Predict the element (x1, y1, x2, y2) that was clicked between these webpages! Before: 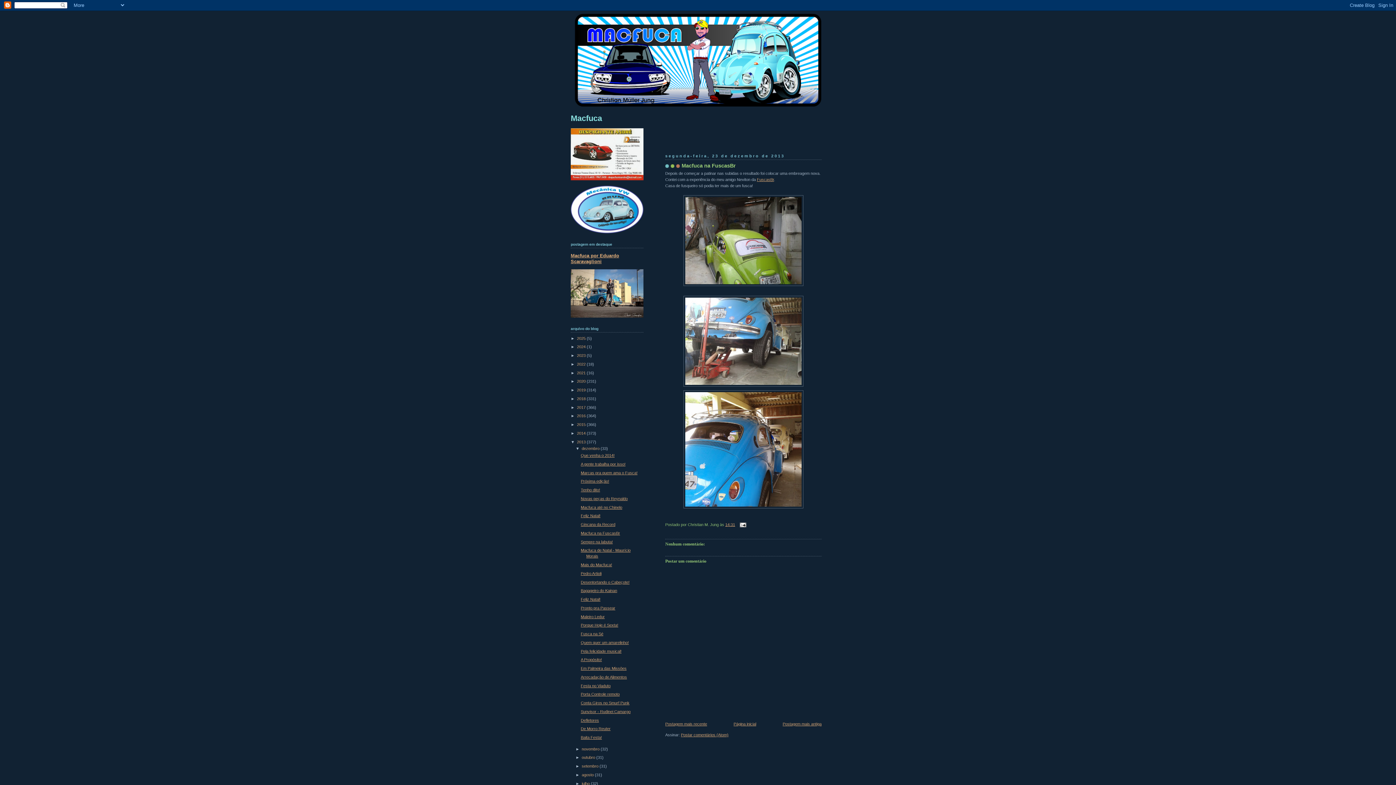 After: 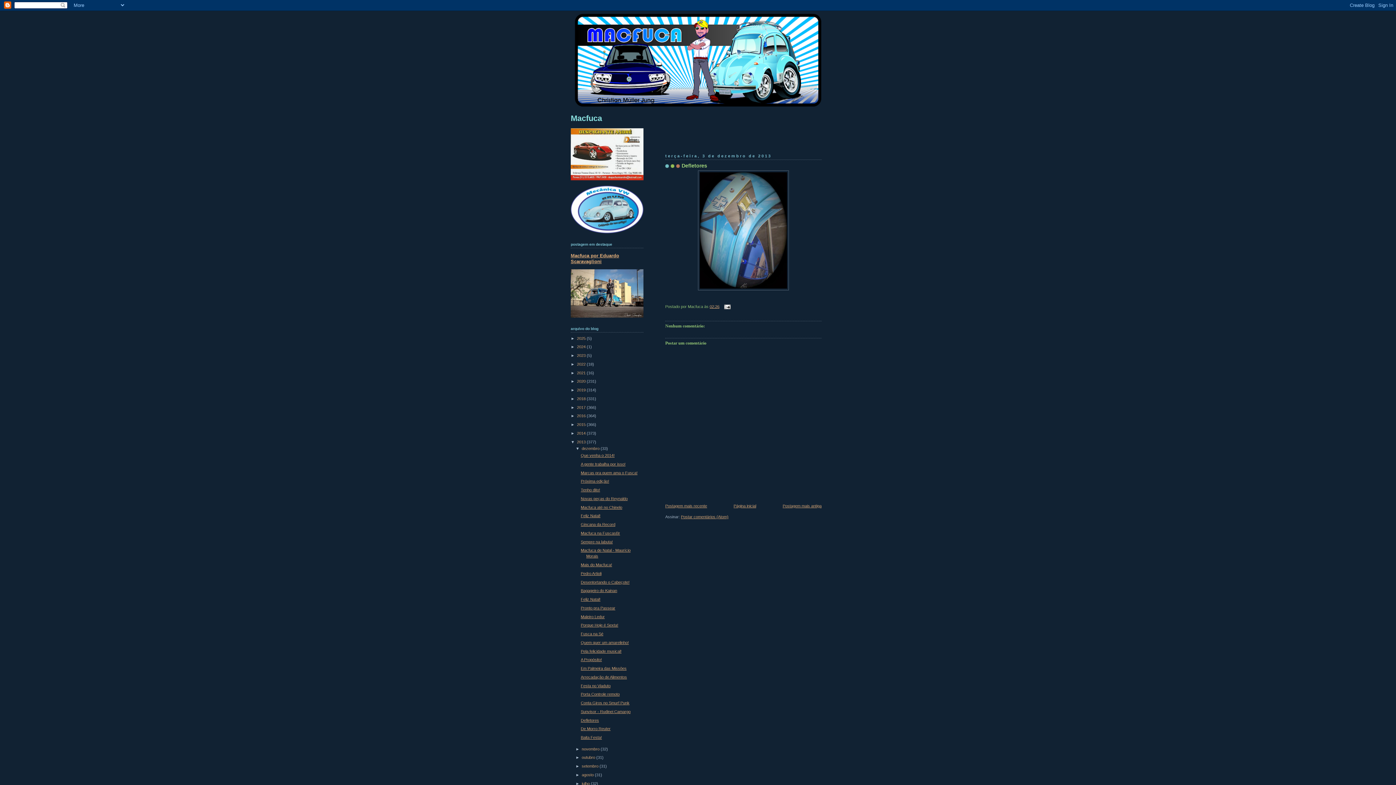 Action: label: Defletores bbox: (580, 718, 599, 722)